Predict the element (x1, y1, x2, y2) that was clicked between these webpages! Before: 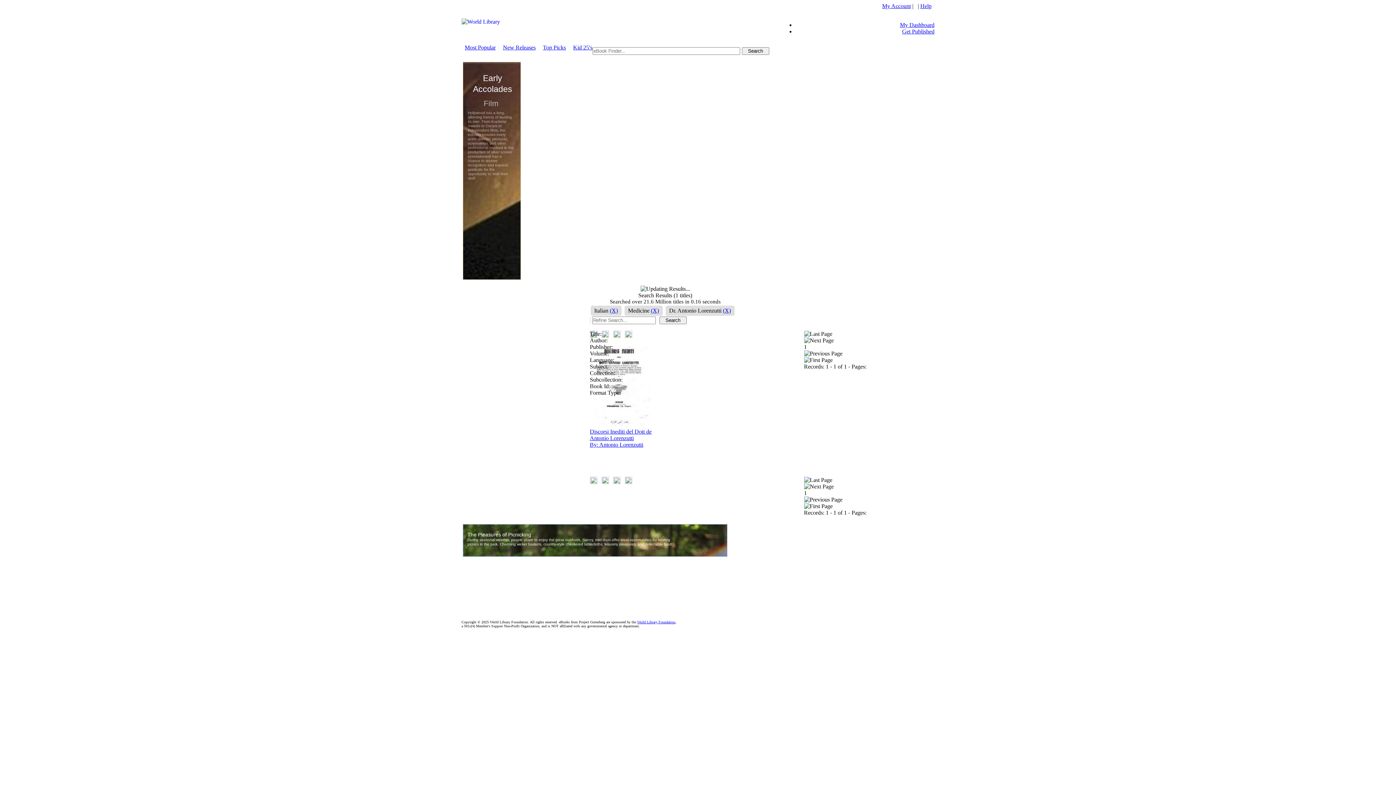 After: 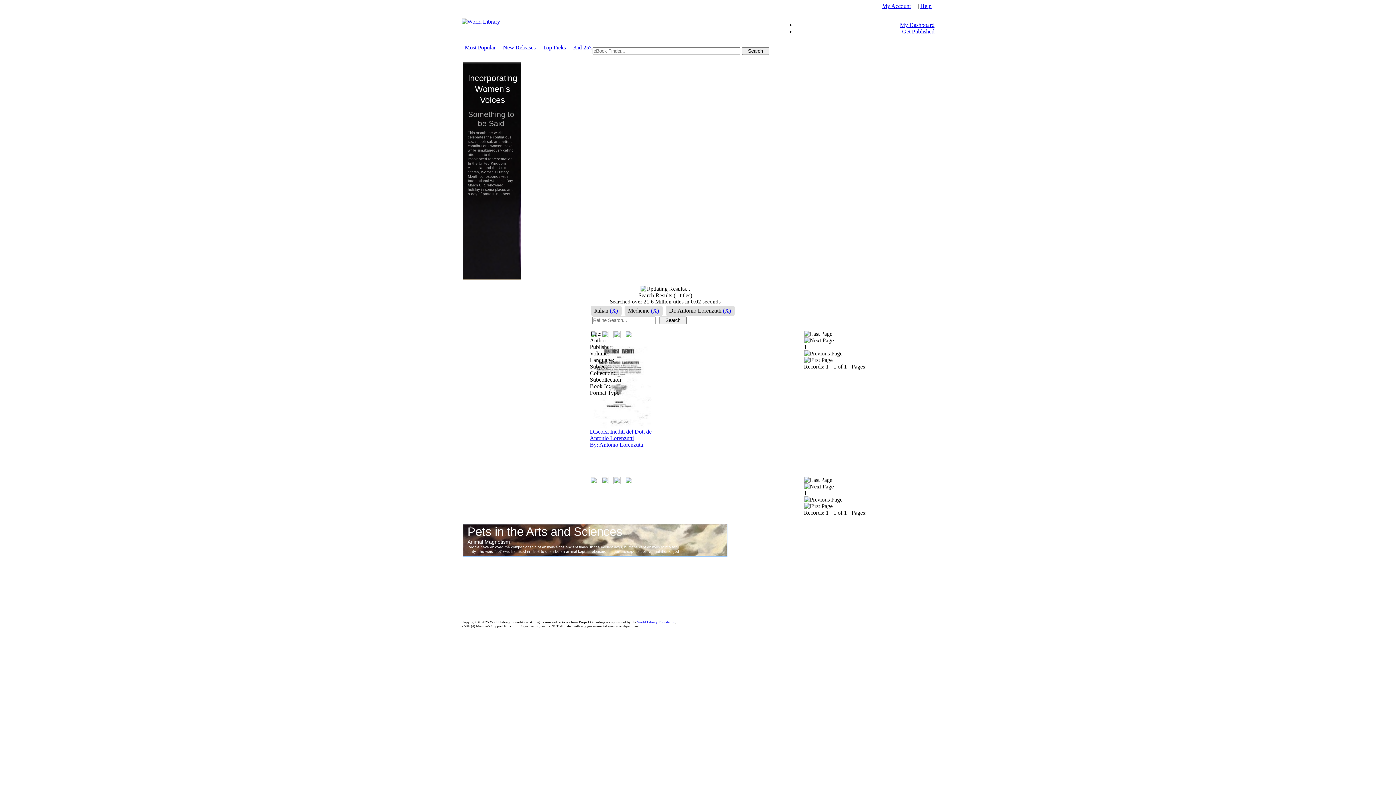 Action: bbox: (613, 479, 620, 485)